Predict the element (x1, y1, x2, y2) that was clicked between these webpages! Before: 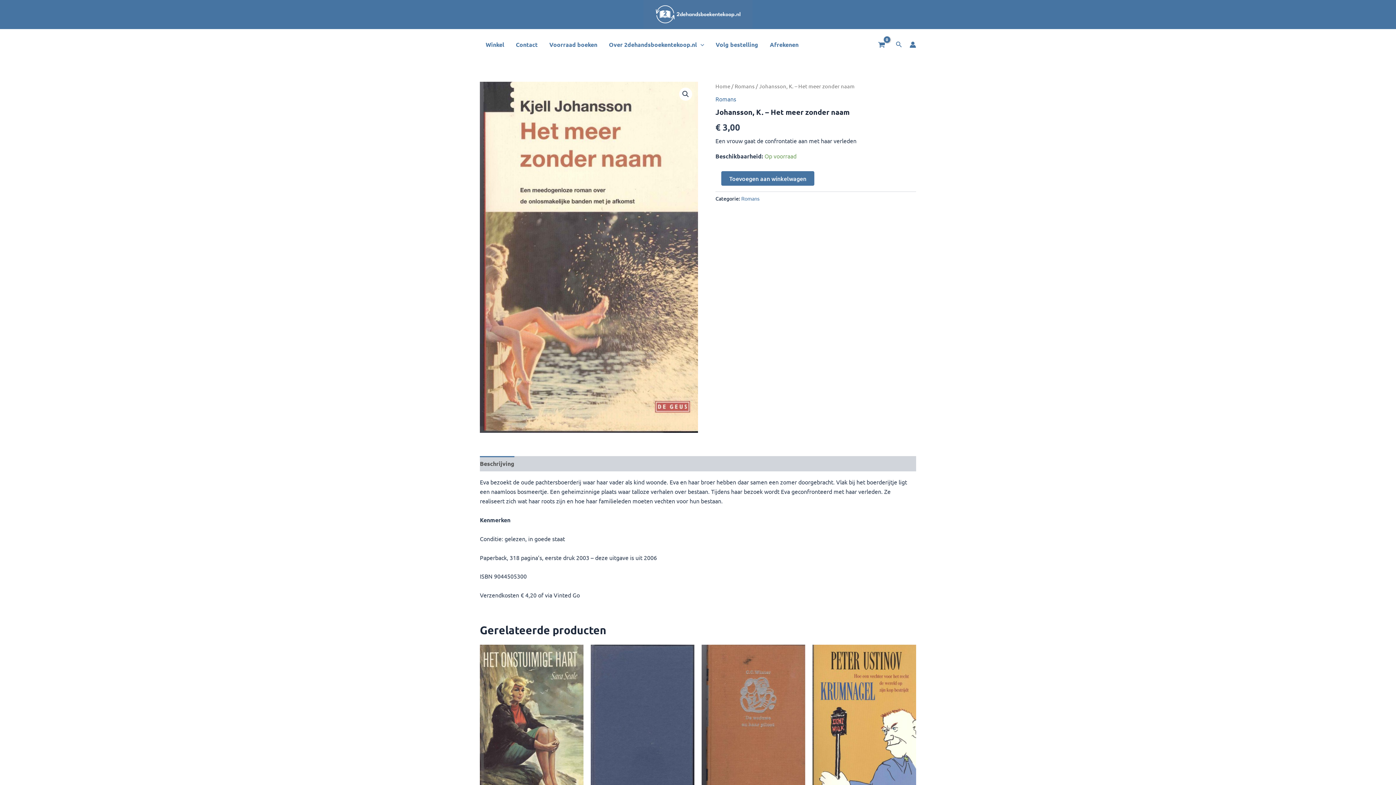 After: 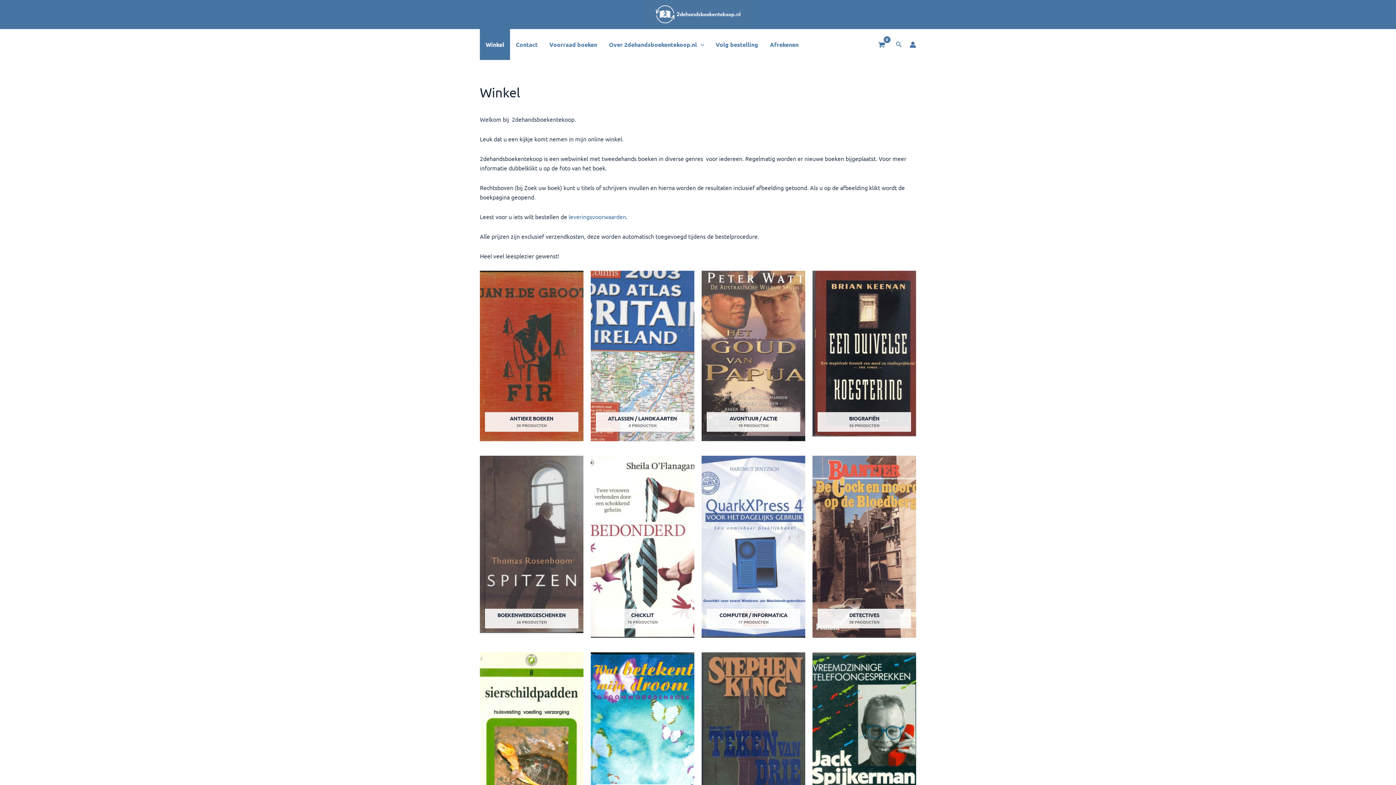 Action: bbox: (715, 82, 730, 89) label: Home